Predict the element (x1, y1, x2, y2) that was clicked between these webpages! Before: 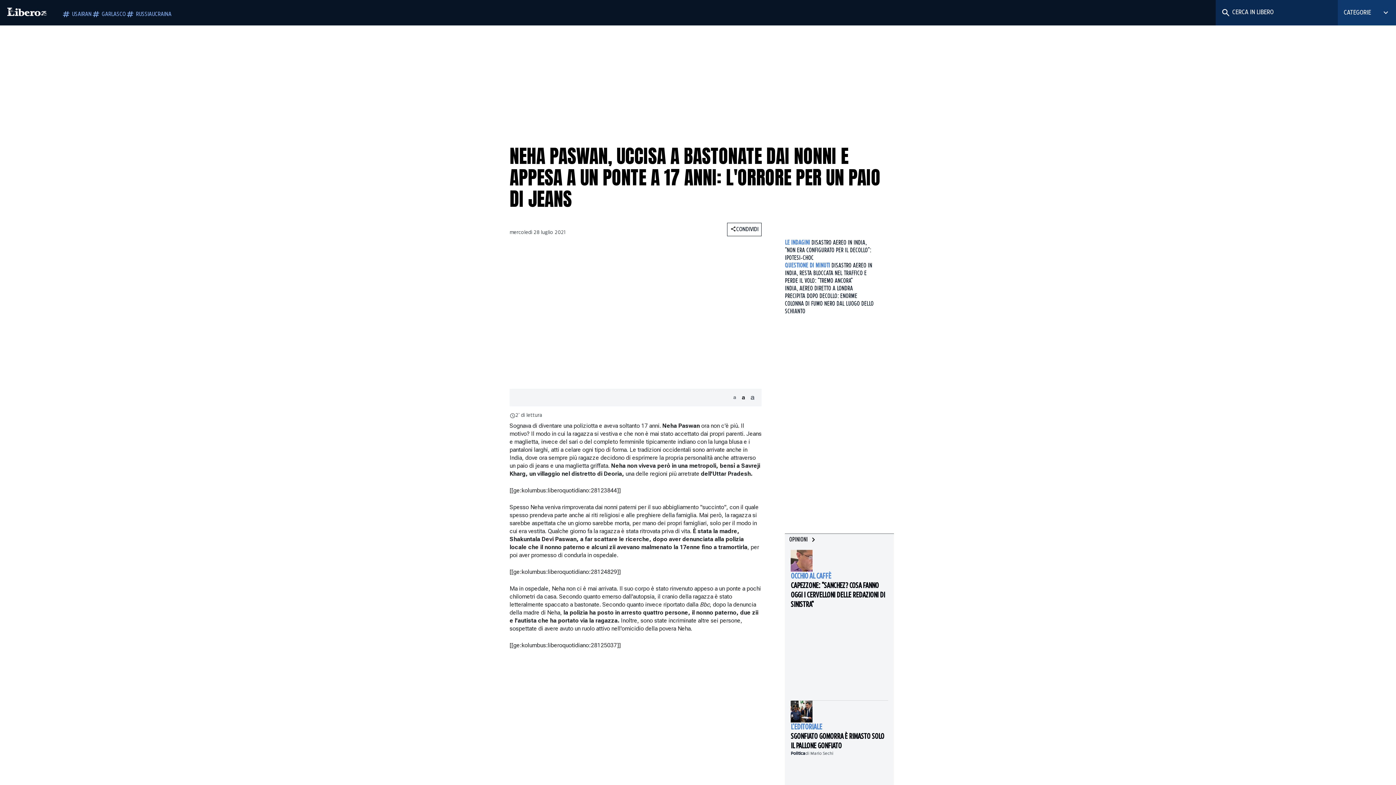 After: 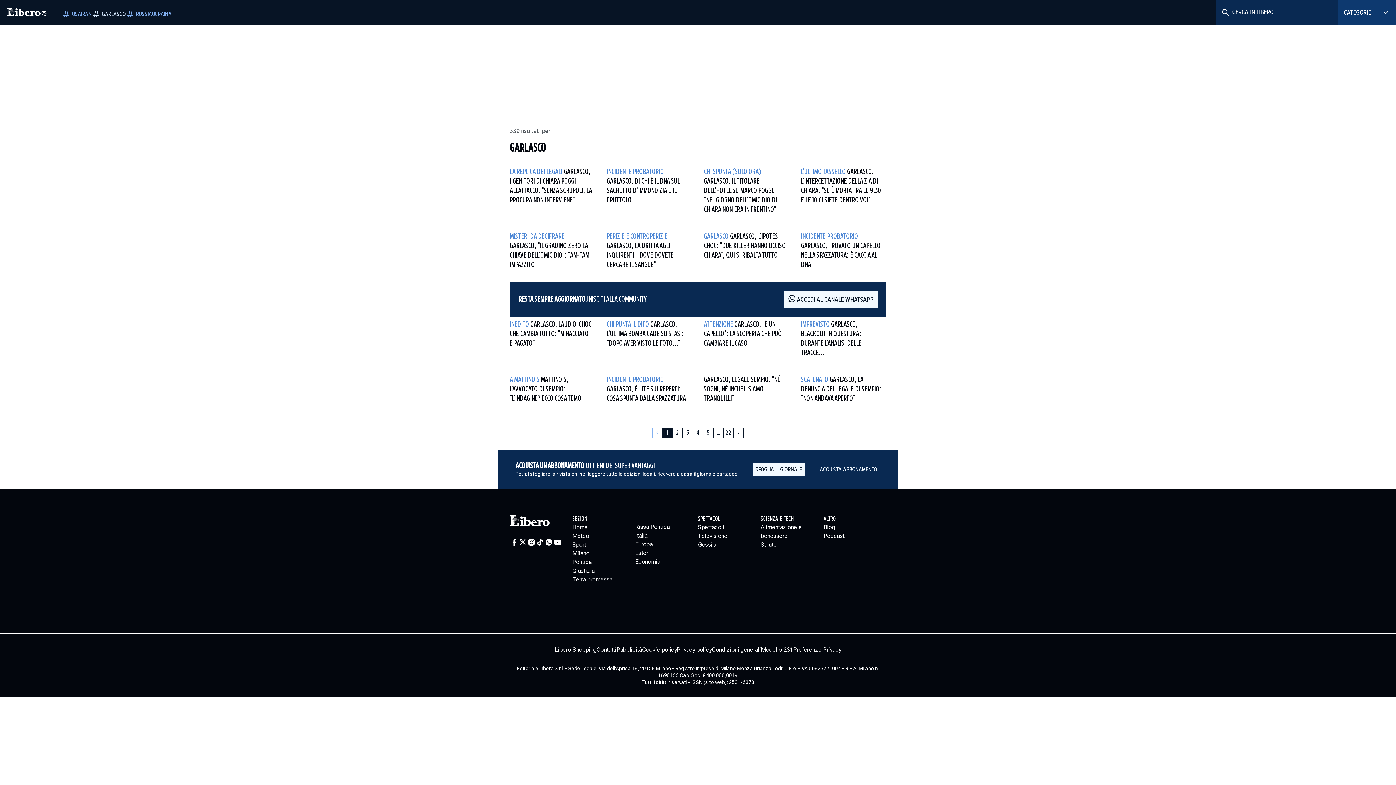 Action: bbox: (91, 9, 125, 18) label: GARLASCO